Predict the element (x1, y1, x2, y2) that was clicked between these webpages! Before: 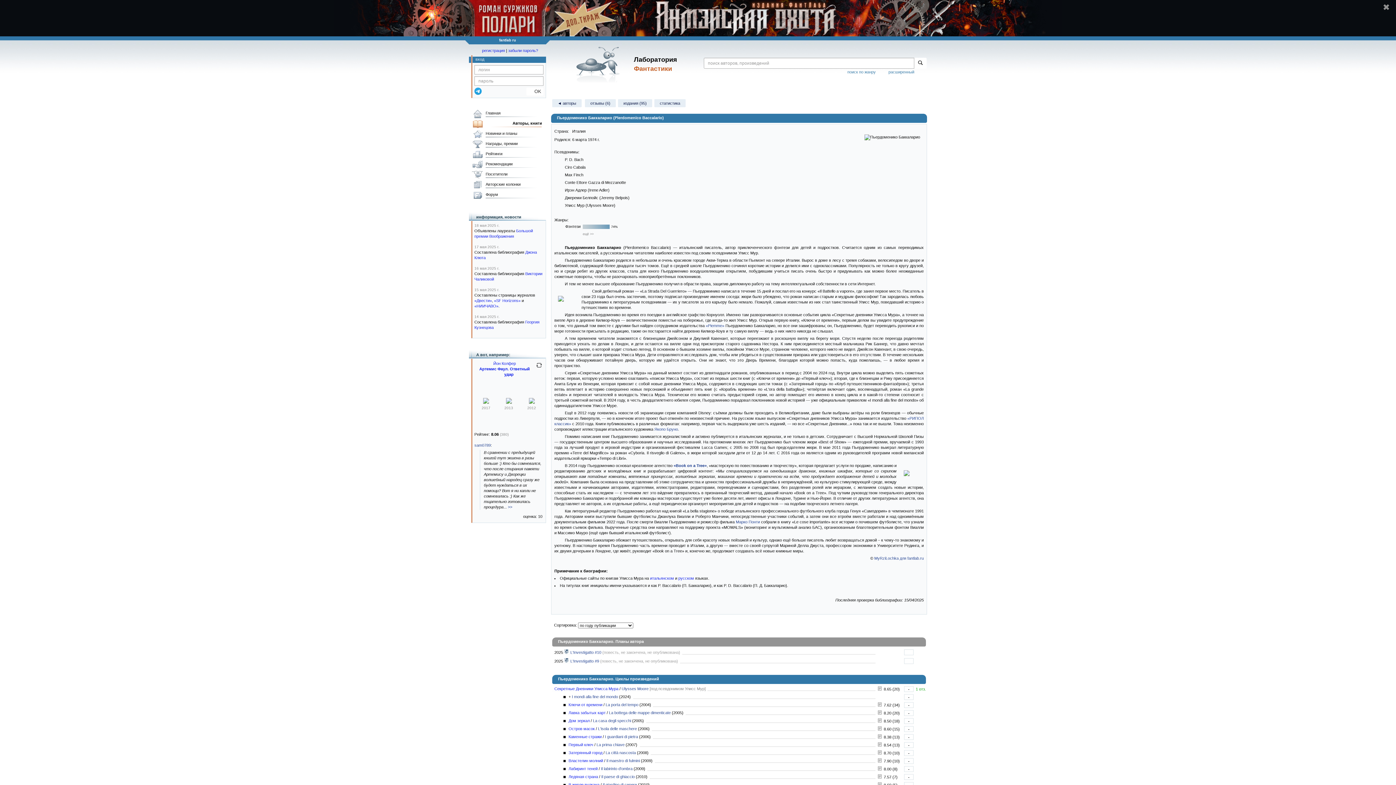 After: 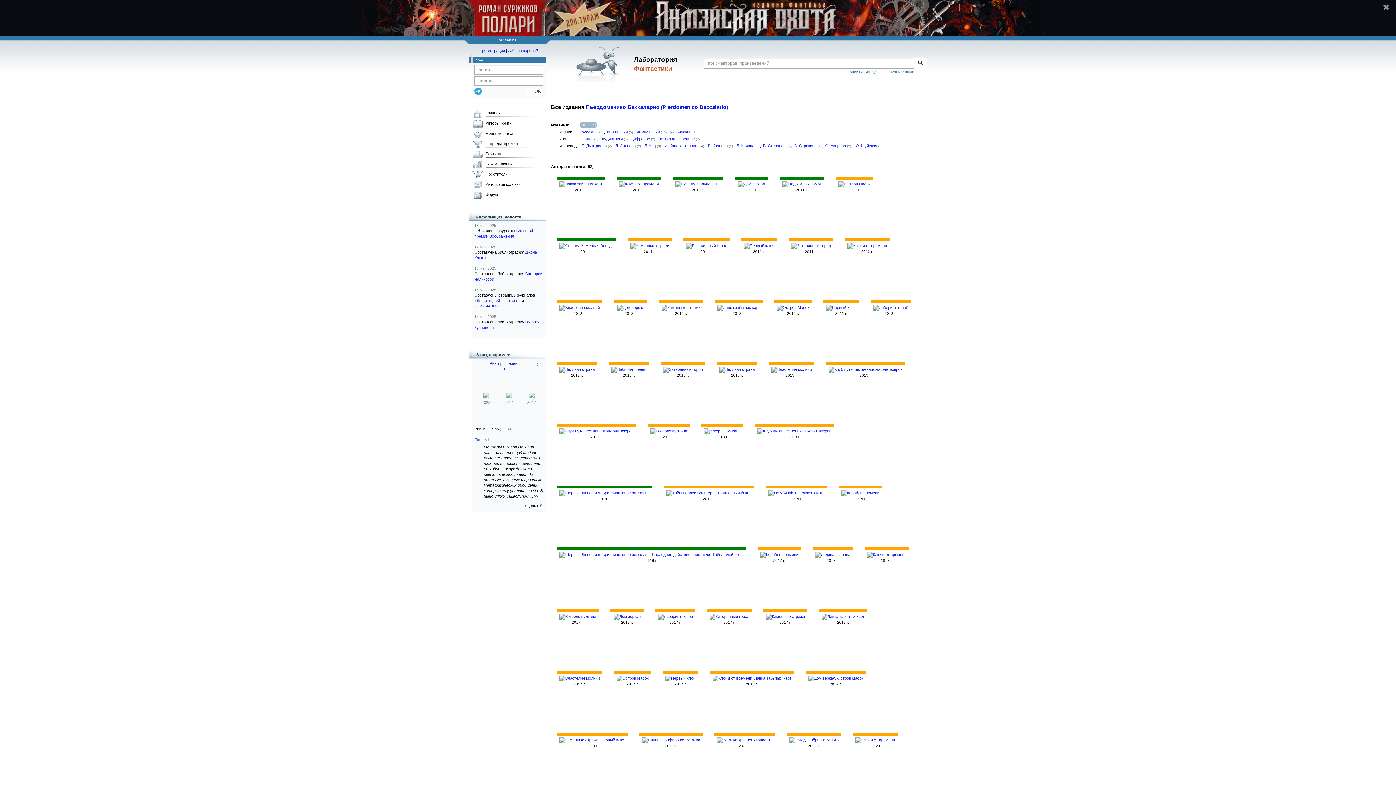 Action: label: издания (95) bbox: (618, 99, 652, 107)